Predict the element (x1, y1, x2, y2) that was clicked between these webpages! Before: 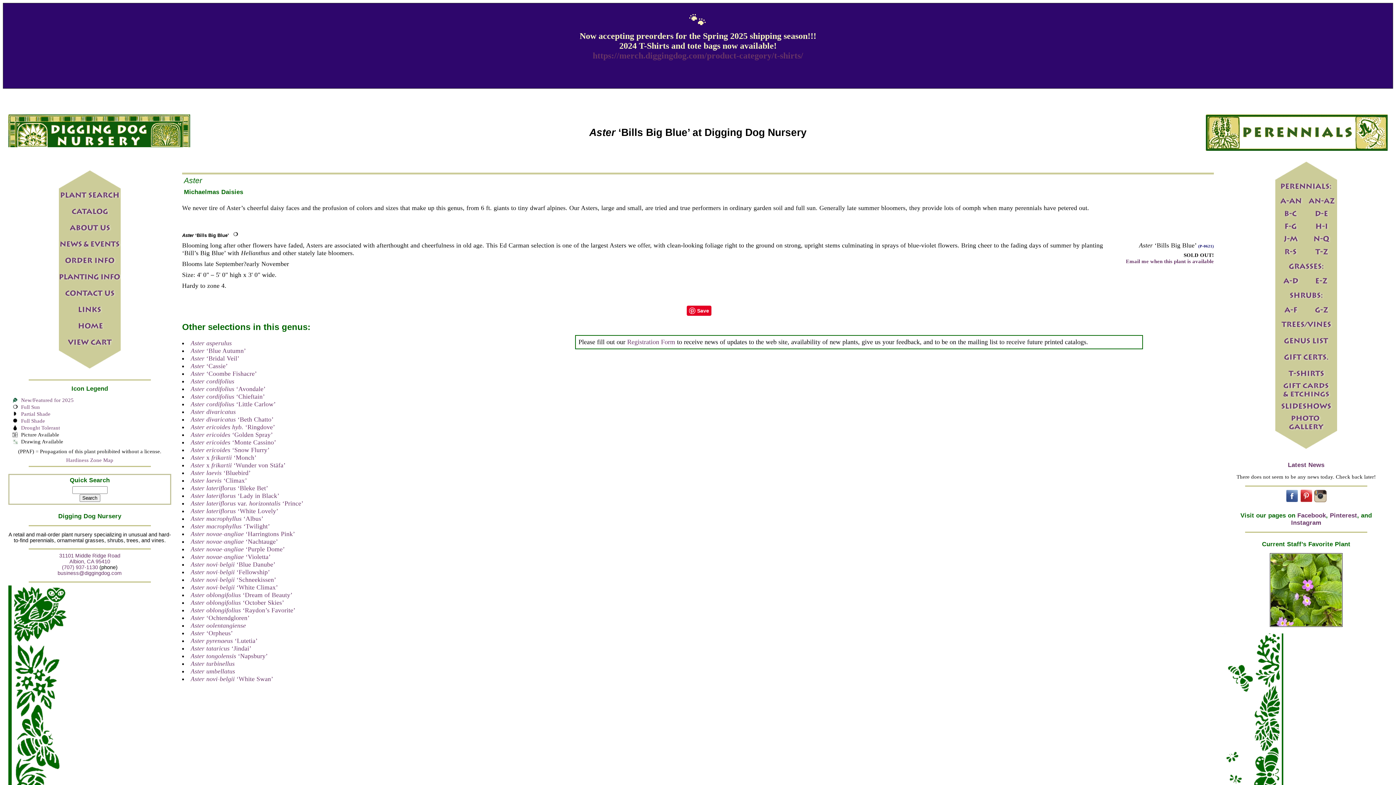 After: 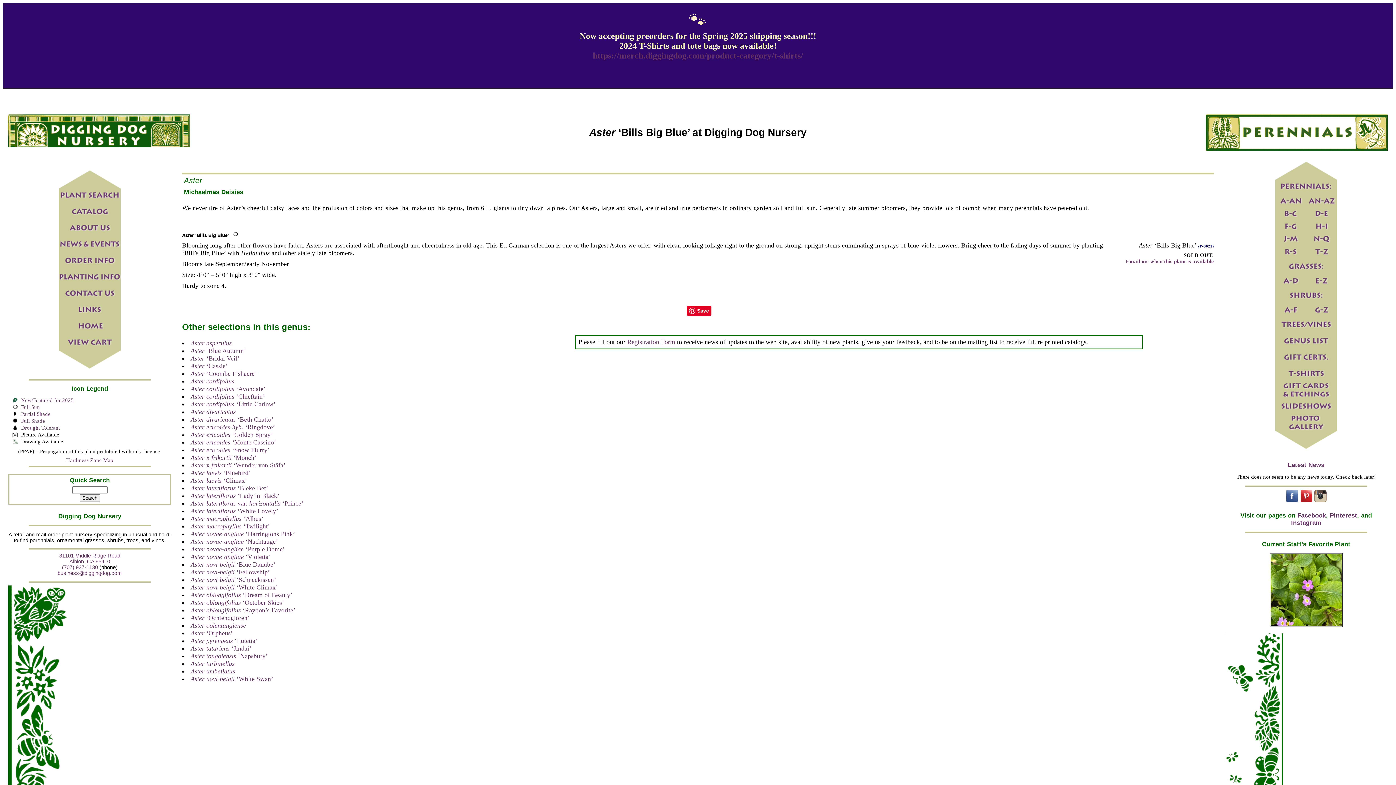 Action: label: 31101 Middle Ridge Road
Albion, CA 95410 bbox: (59, 553, 120, 564)